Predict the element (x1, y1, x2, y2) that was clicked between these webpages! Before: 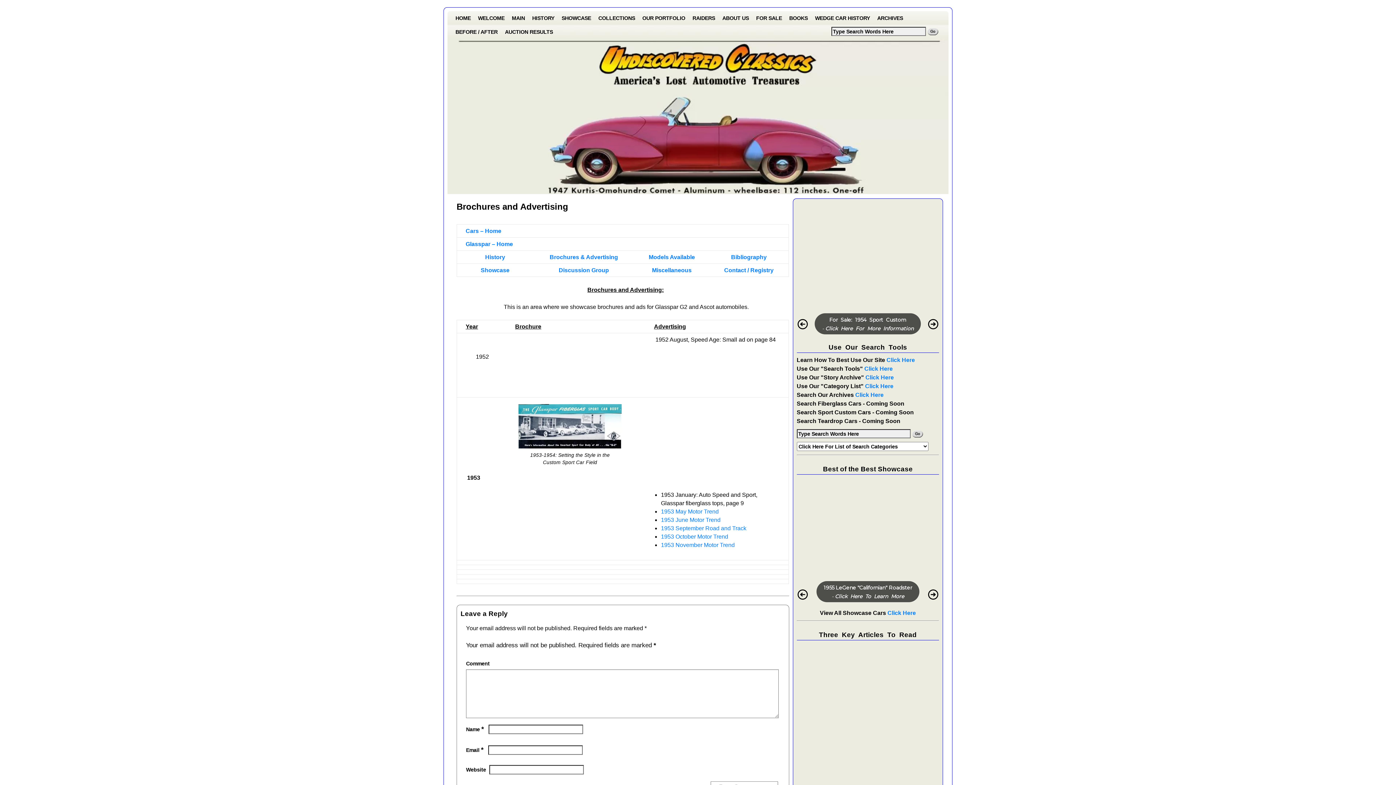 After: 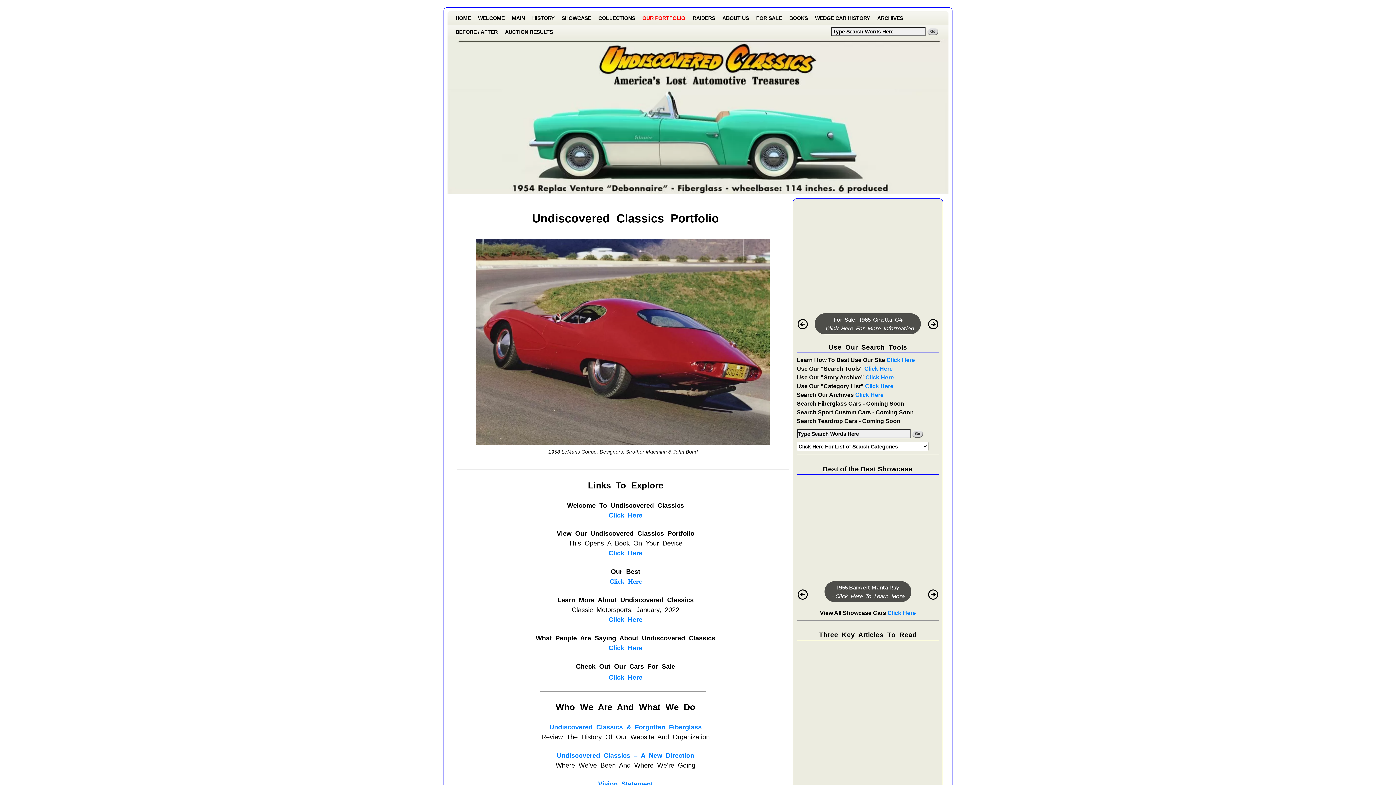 Action: label: OUR PORTFOLIO bbox: (638, 11, 689, 25)